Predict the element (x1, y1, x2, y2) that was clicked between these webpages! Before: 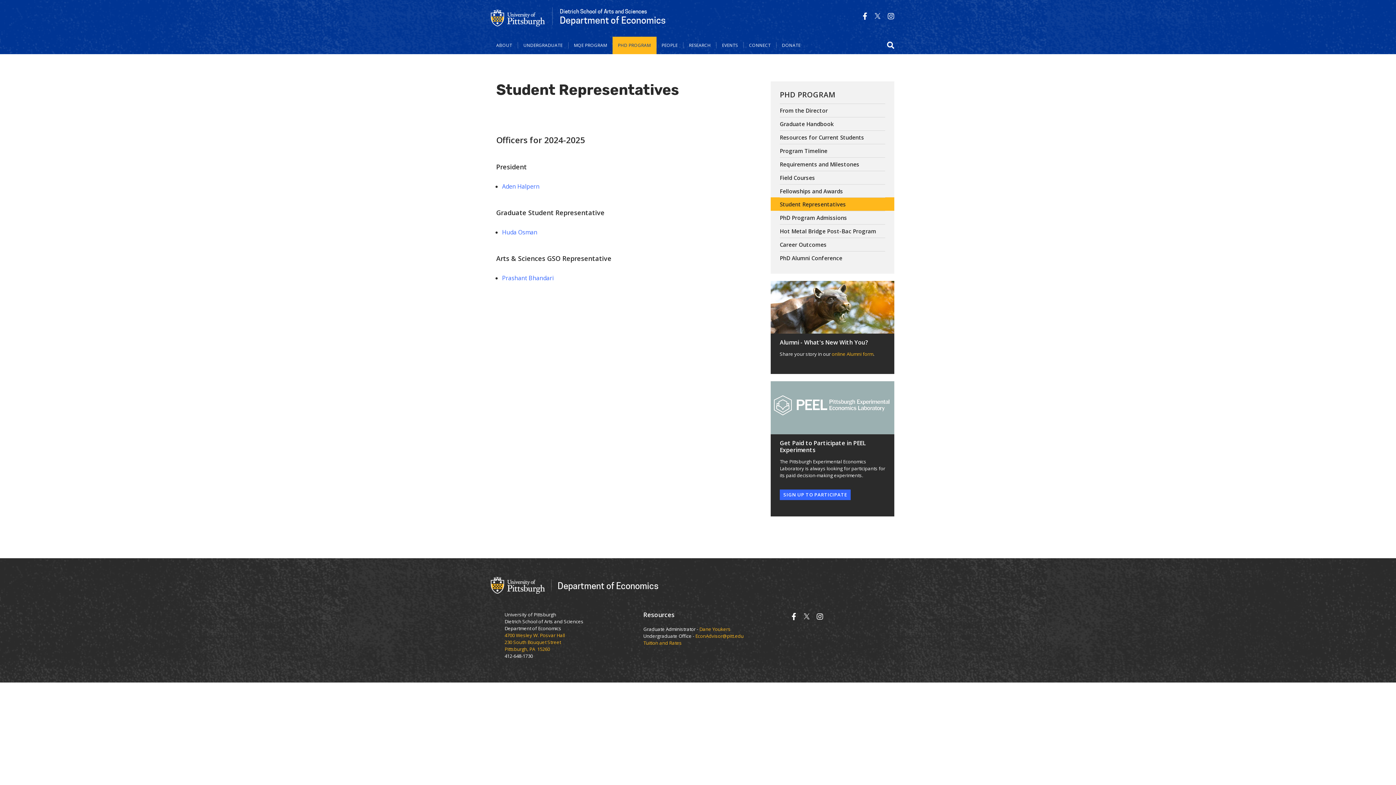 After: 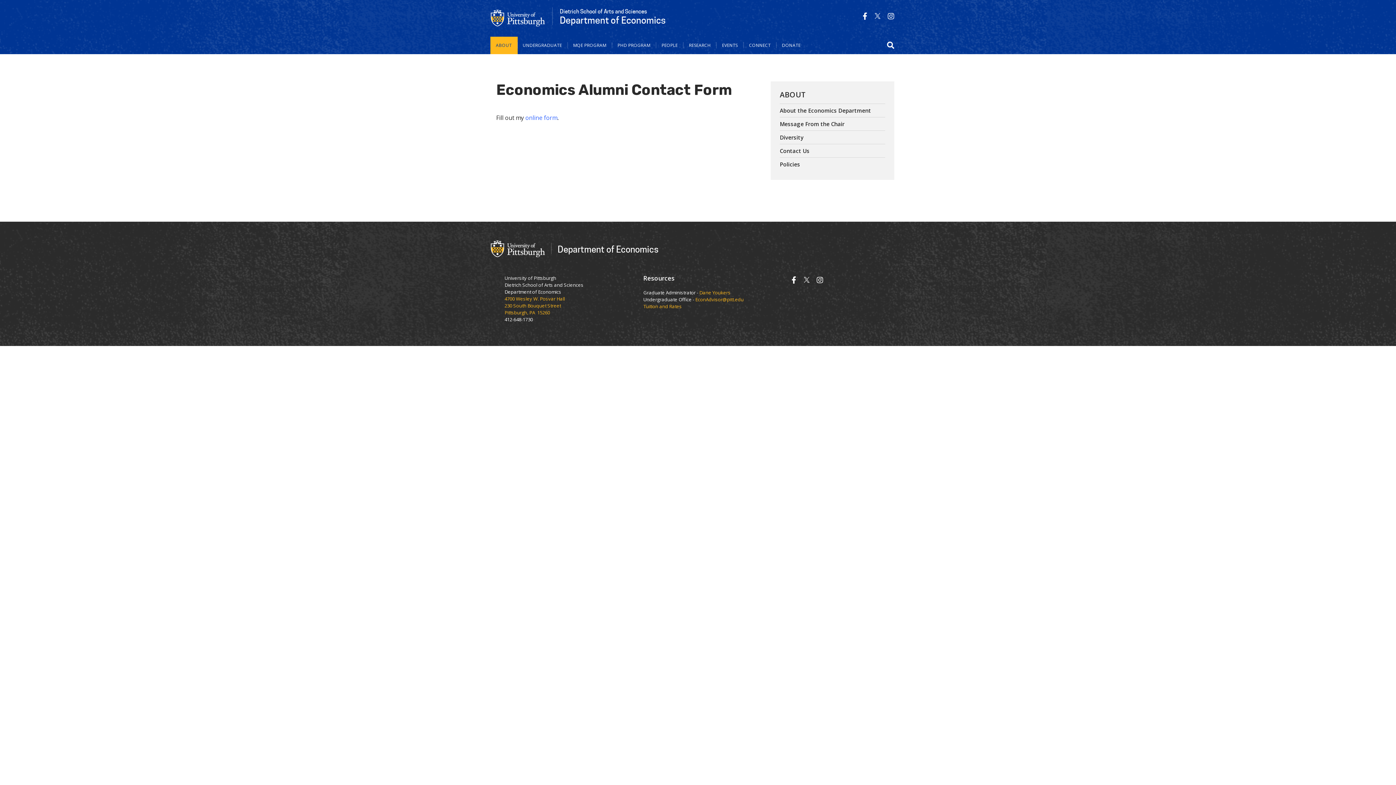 Action: label: online Alumni form bbox: (832, 351, 873, 357)